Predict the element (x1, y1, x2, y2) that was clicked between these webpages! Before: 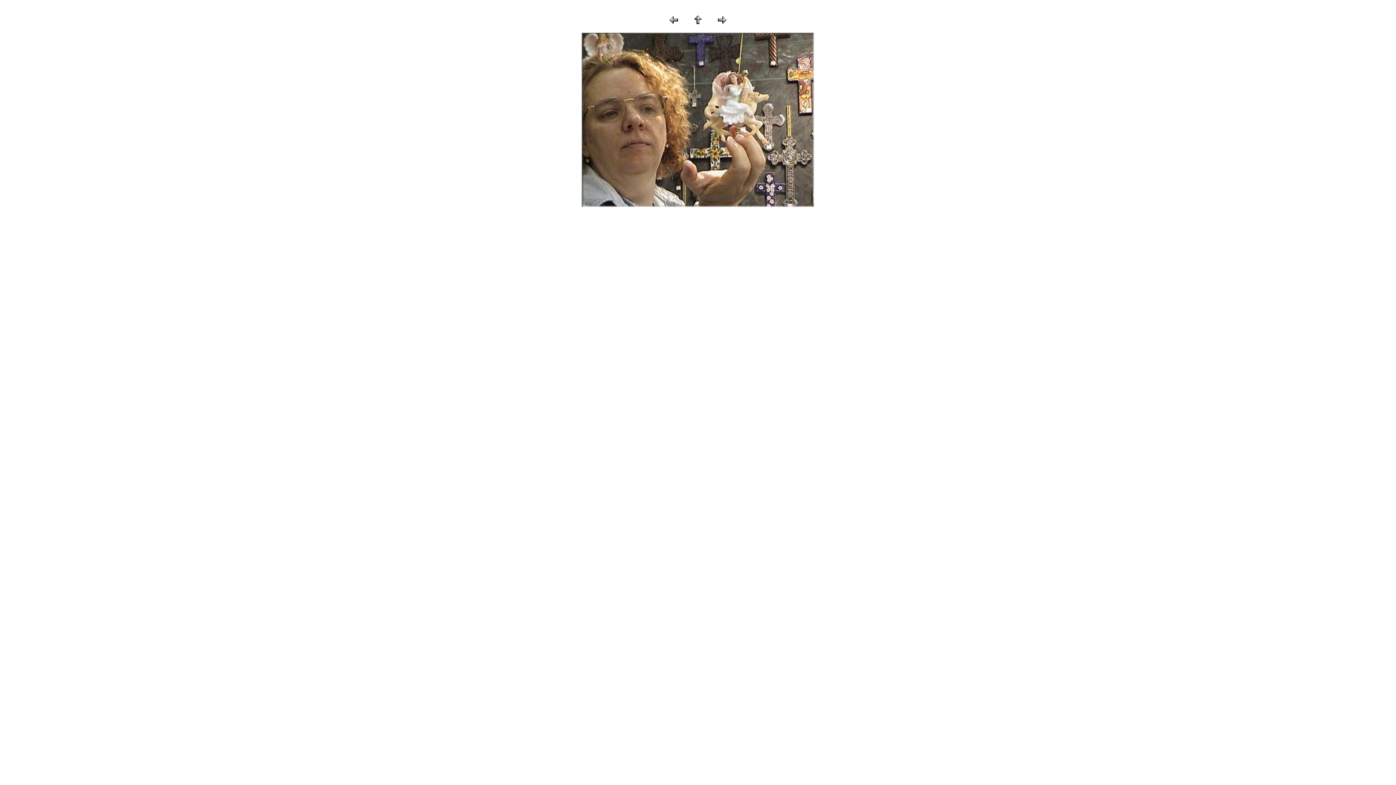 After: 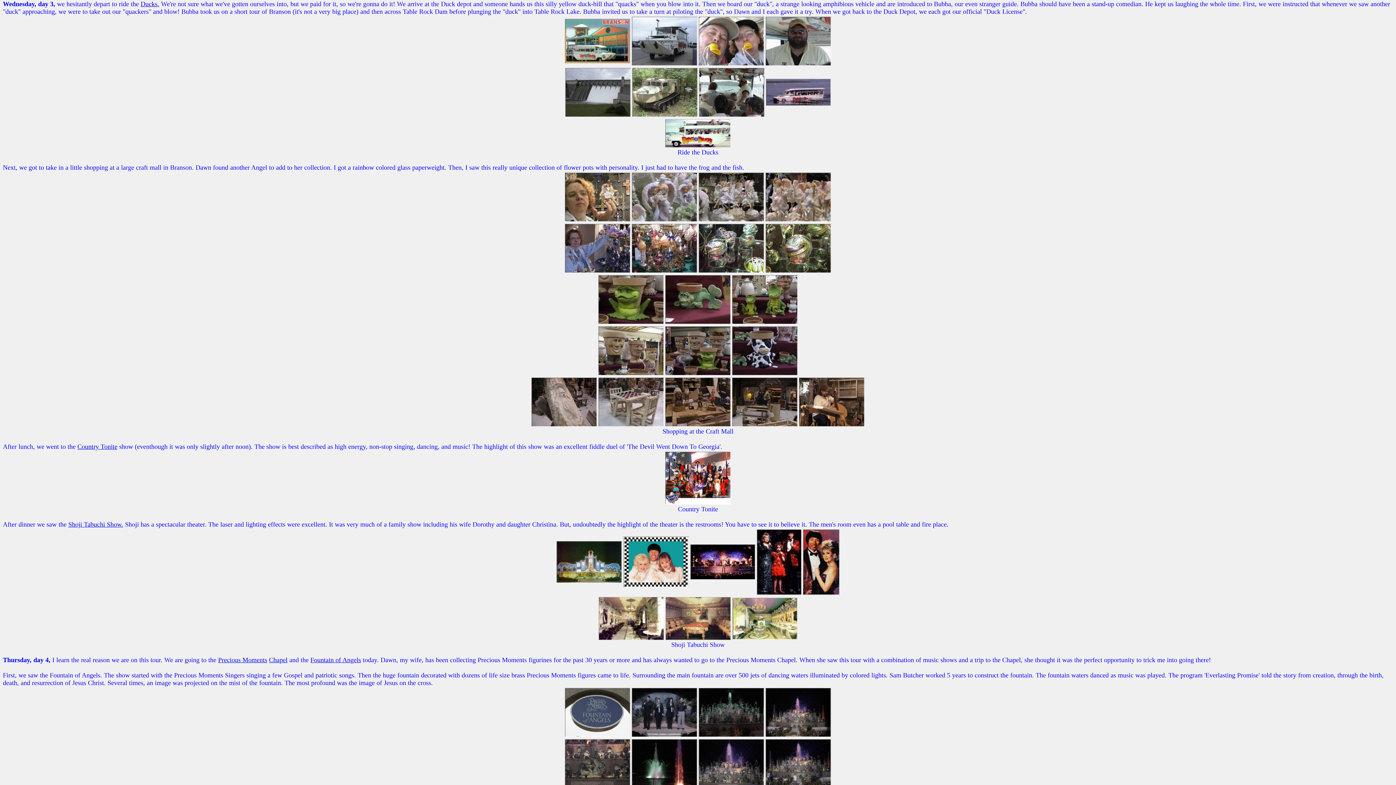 Action: bbox: (692, 20, 703, 26)